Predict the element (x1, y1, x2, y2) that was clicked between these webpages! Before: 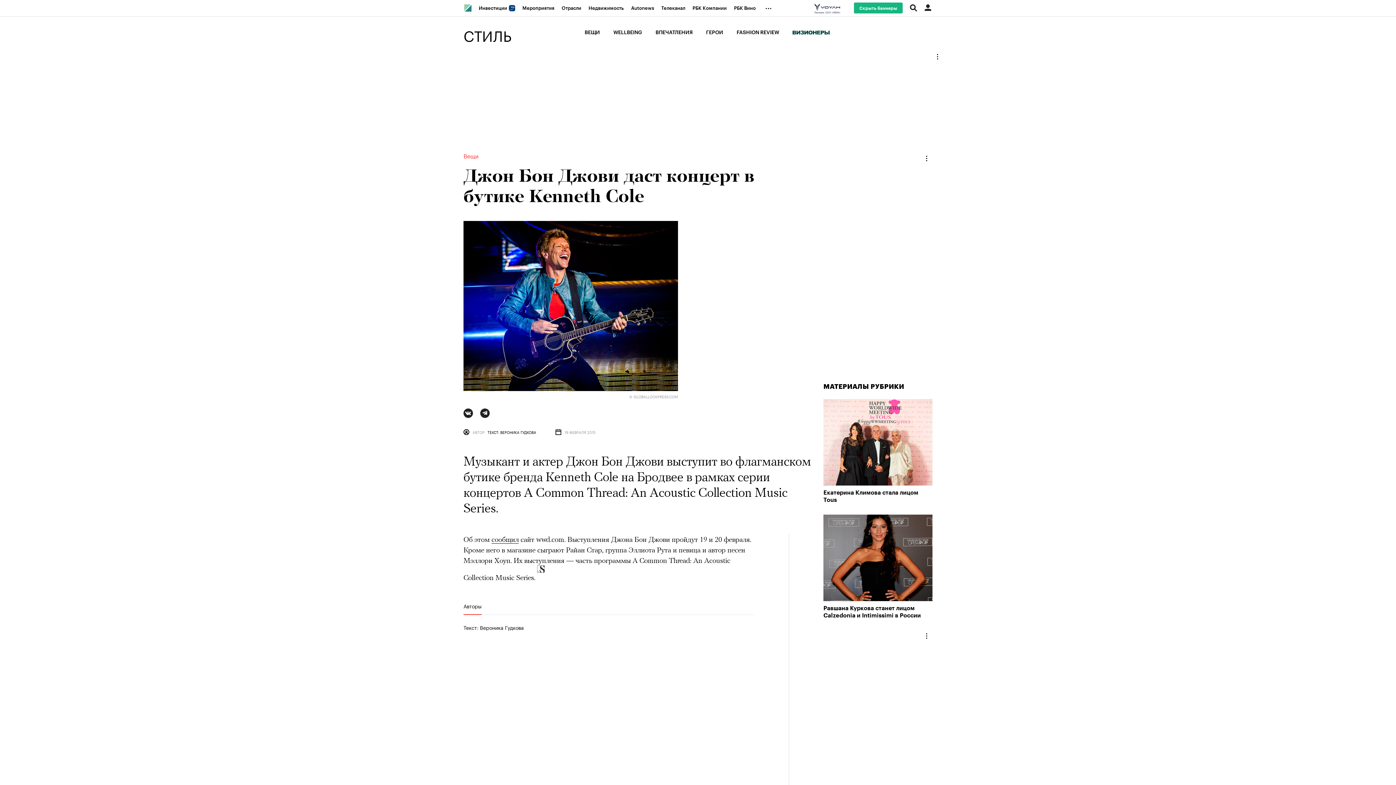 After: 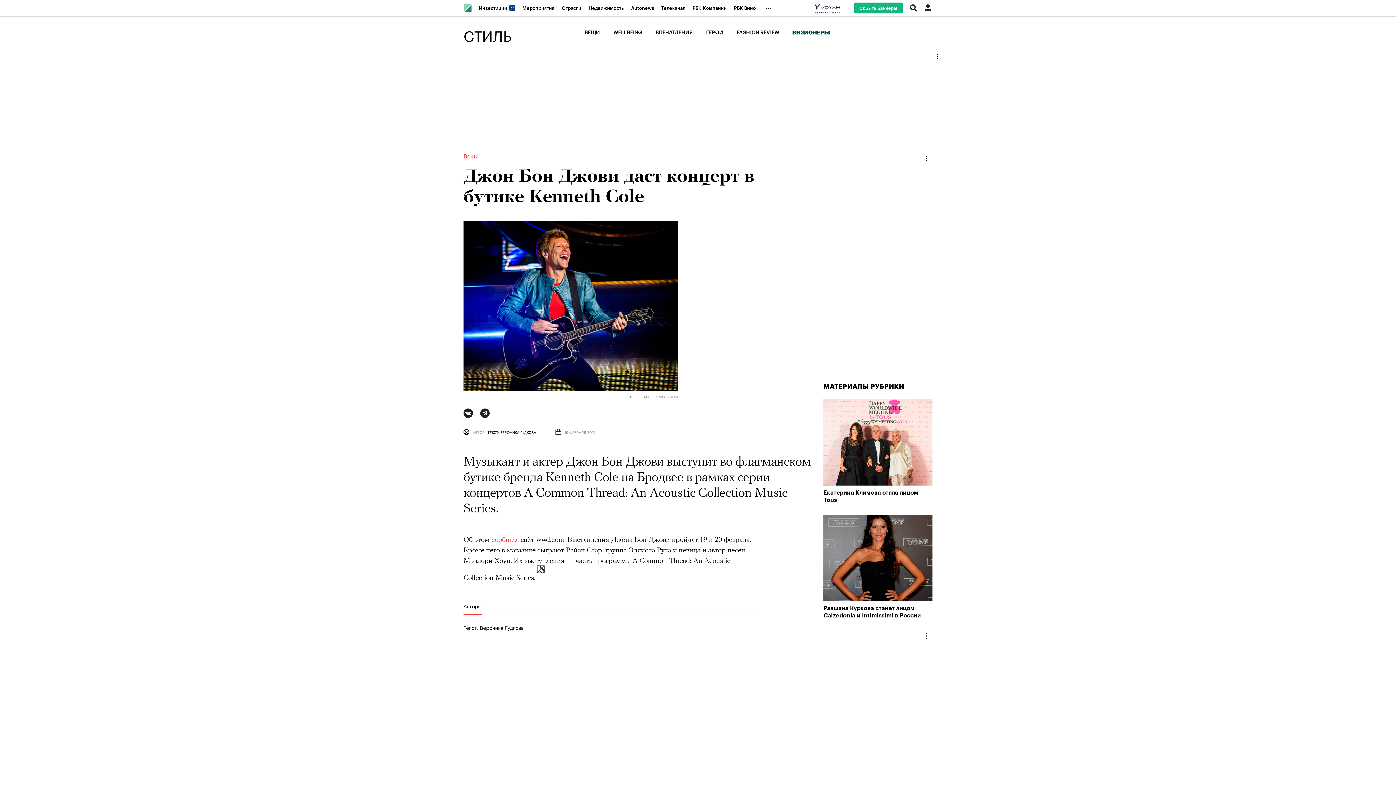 Action: bbox: (491, 535, 518, 544) label: сообщил